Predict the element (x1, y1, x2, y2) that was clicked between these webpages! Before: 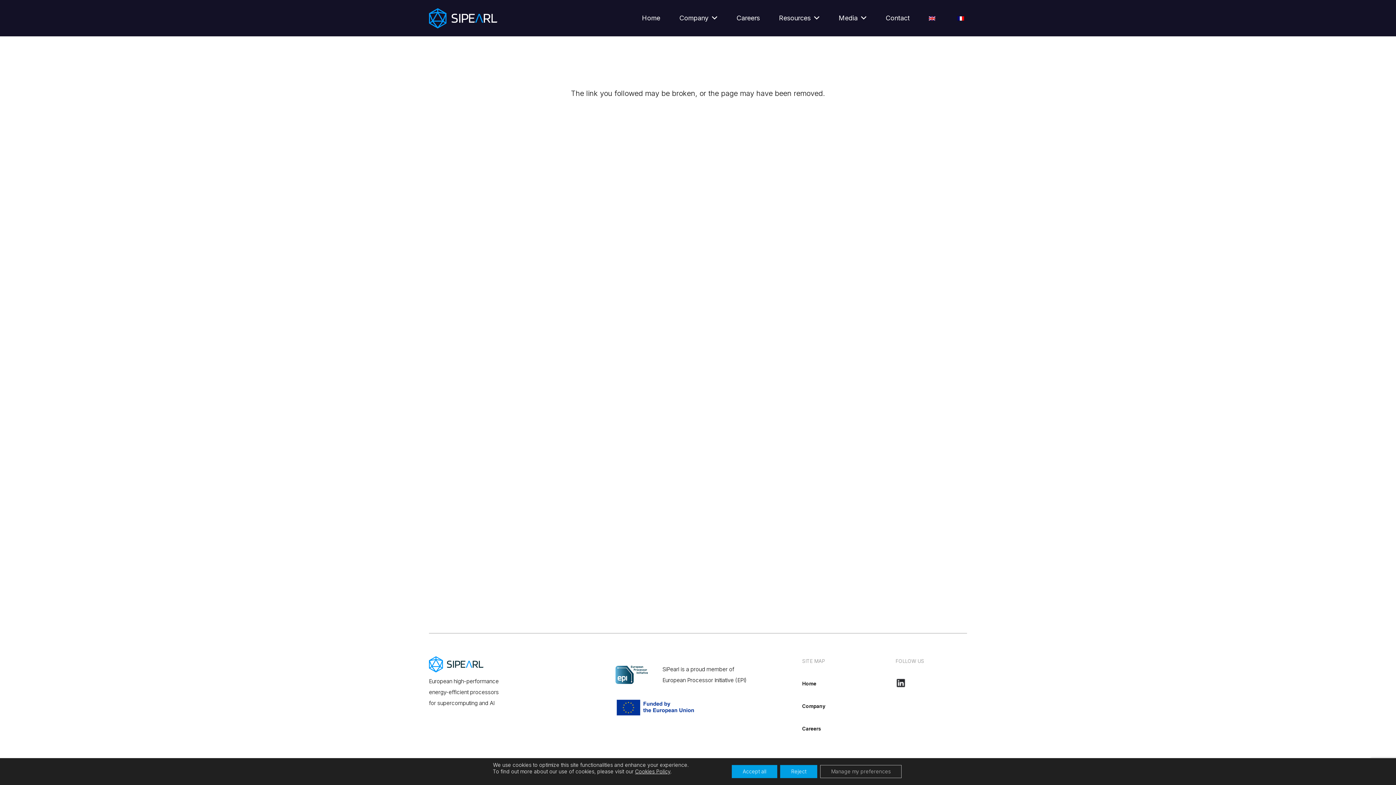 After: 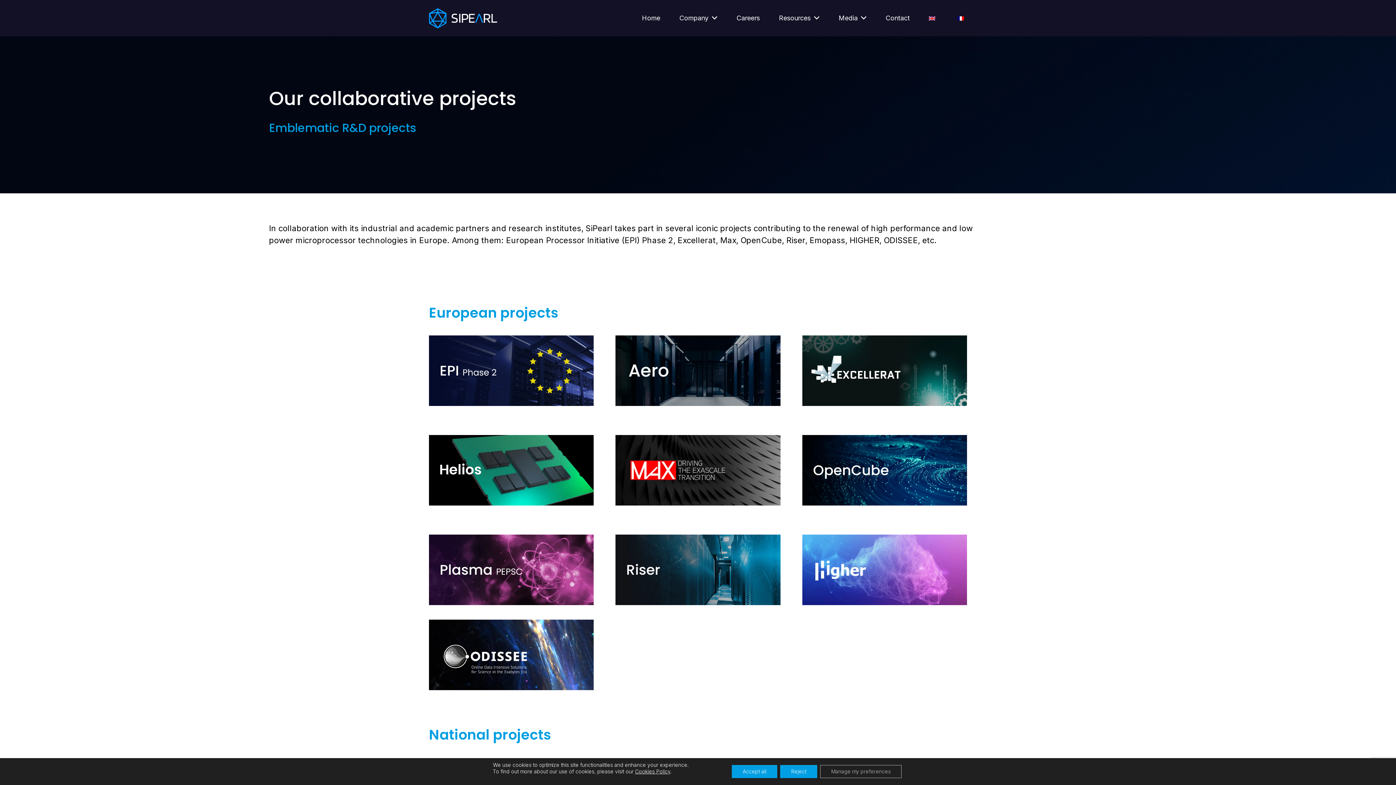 Action: bbox: (779, 0, 819, 36) label: Resources